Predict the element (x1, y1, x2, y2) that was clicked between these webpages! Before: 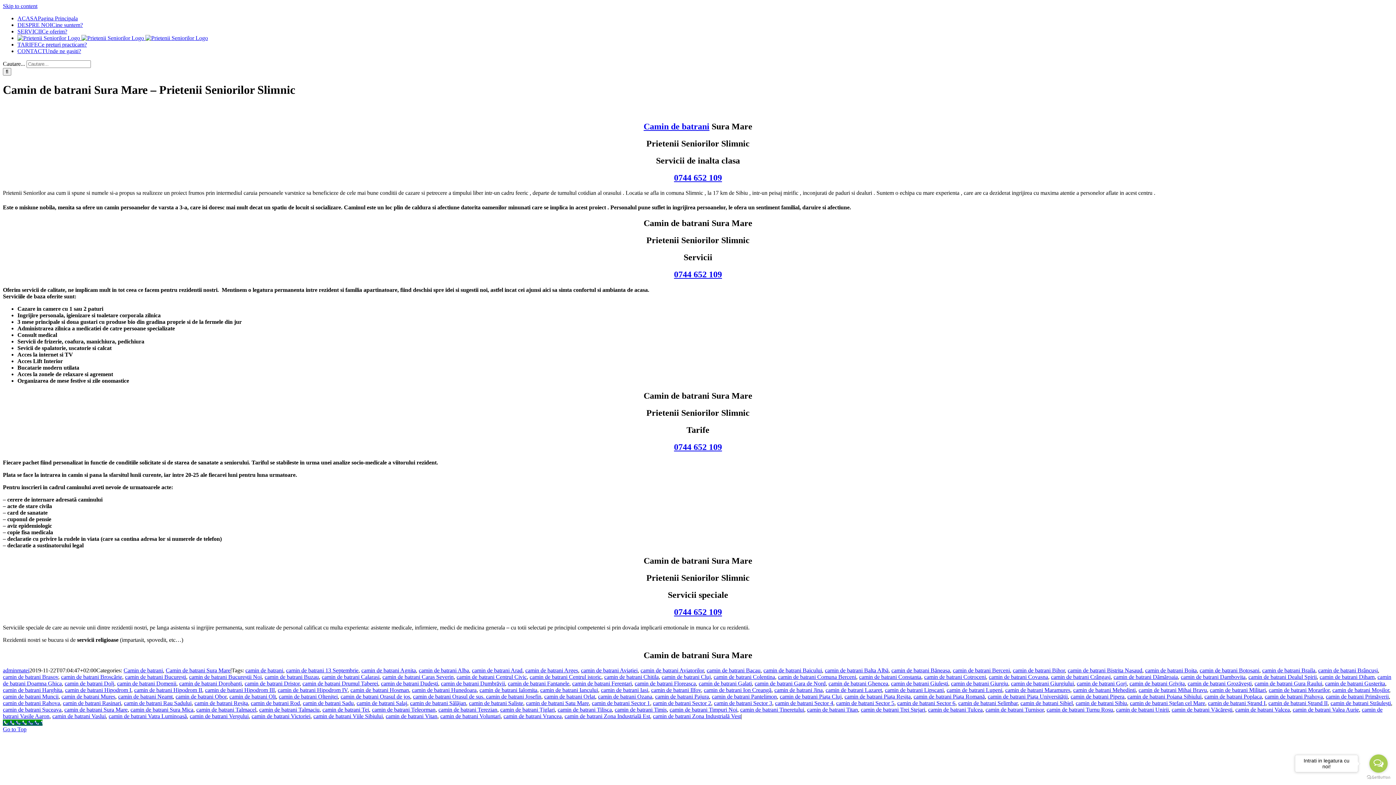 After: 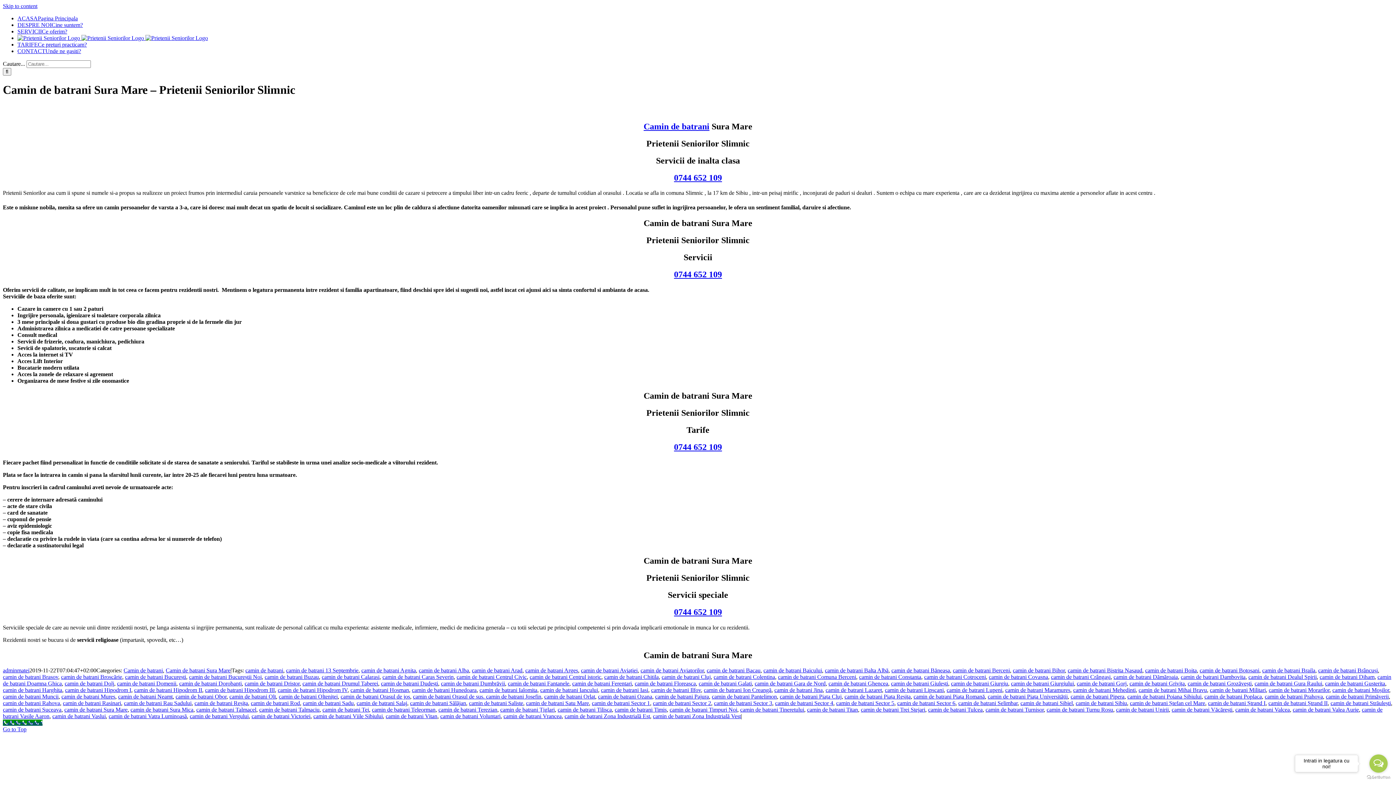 Action: bbox: (674, 442, 722, 452) label: 0744 652 109